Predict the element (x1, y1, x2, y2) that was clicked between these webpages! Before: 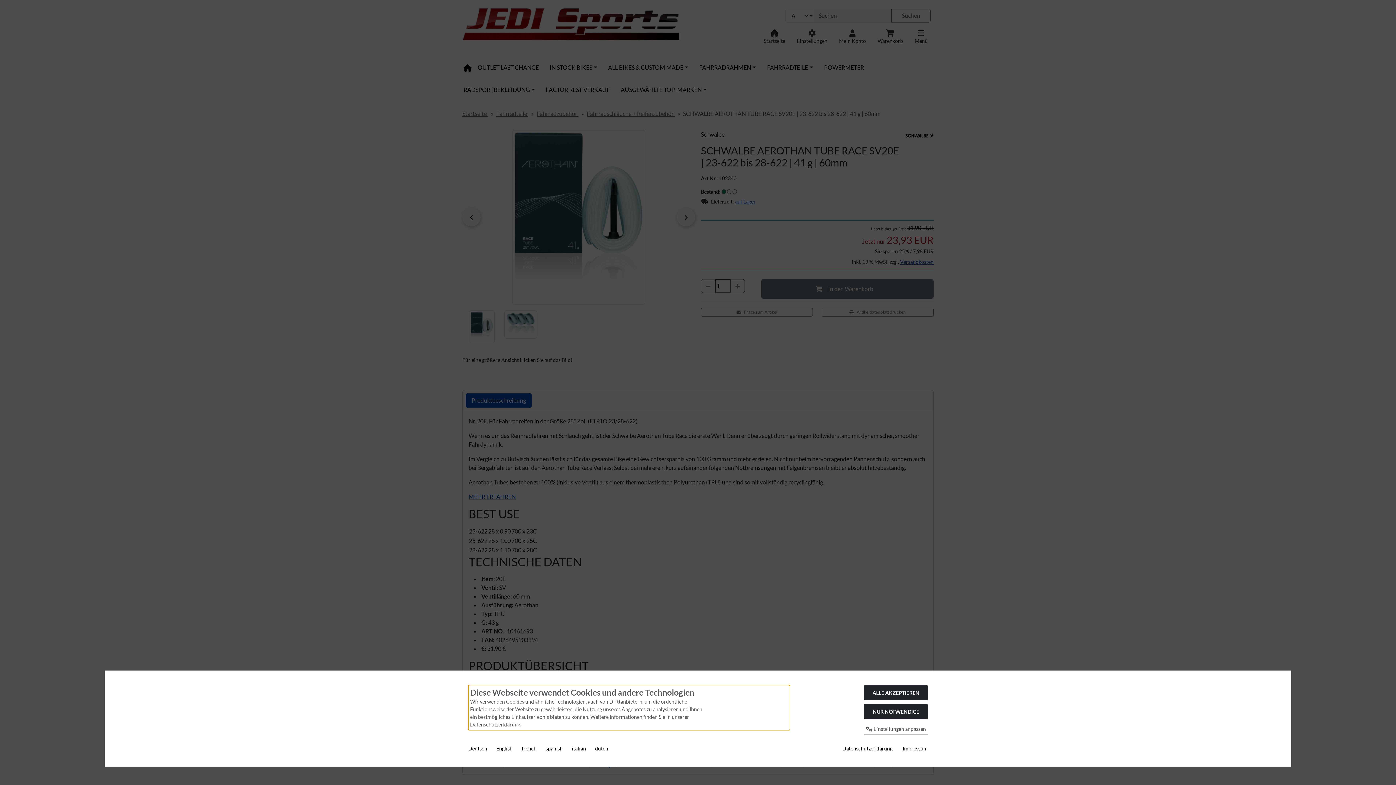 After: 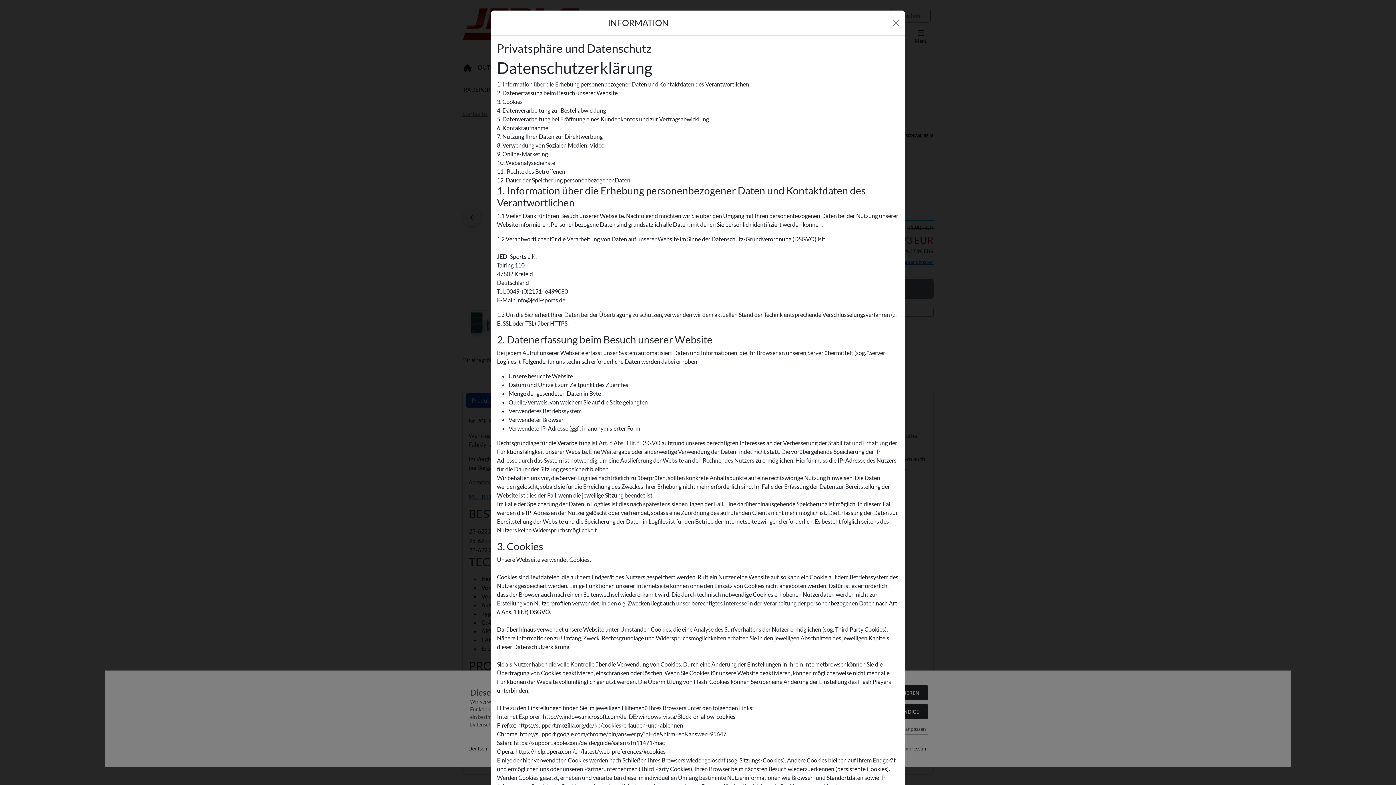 Action: bbox: (842, 745, 892, 752) label: Datenschutzerklärung